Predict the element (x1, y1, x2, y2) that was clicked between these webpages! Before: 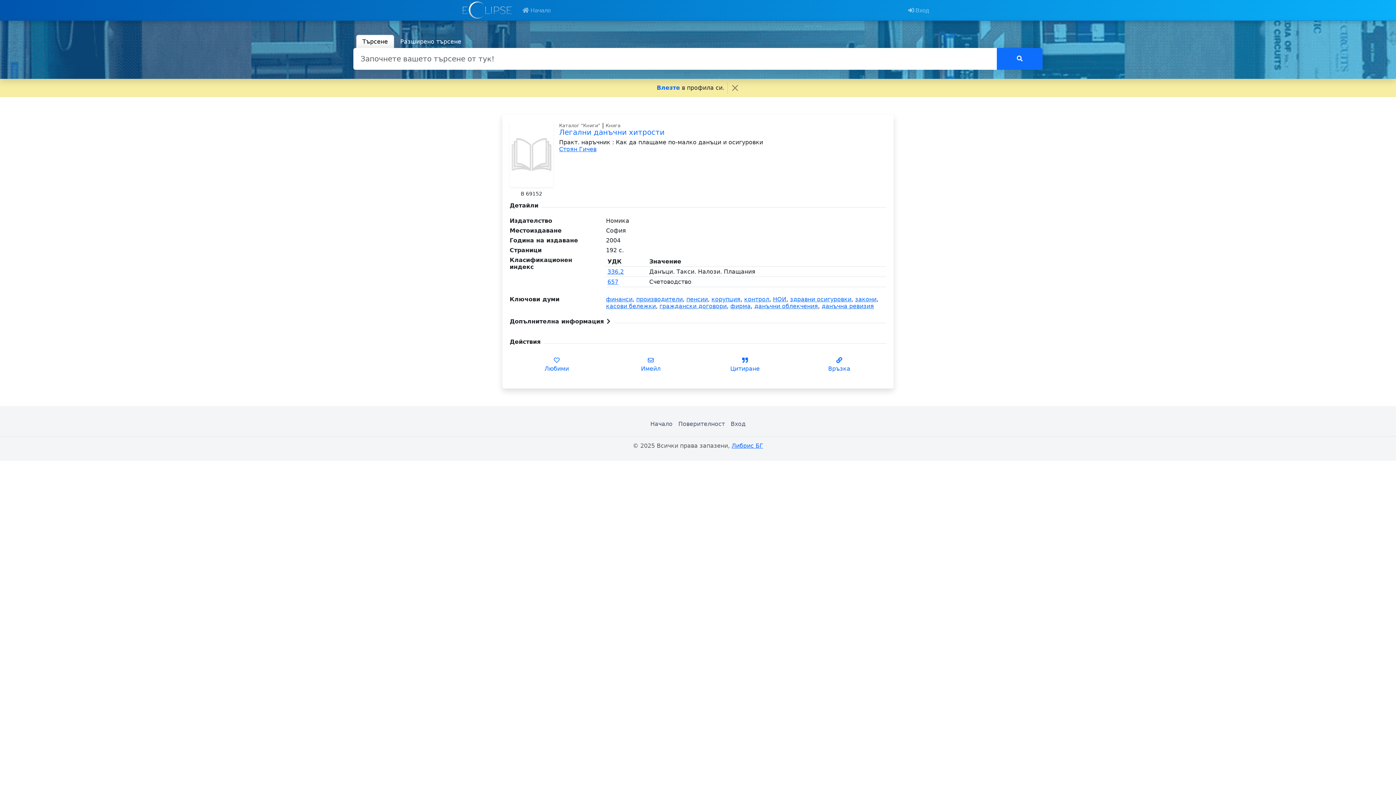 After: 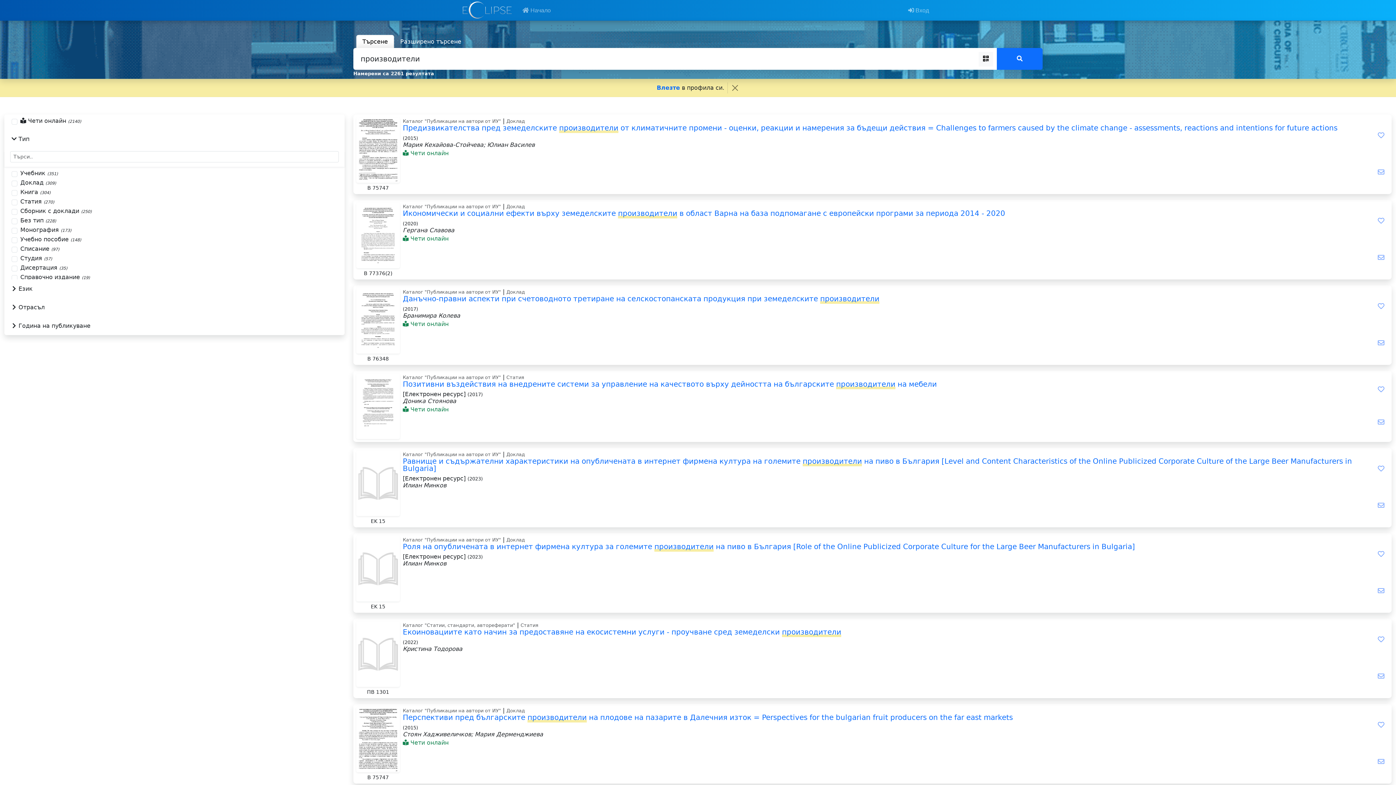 Action: bbox: (636, 296, 682, 302) label: производители